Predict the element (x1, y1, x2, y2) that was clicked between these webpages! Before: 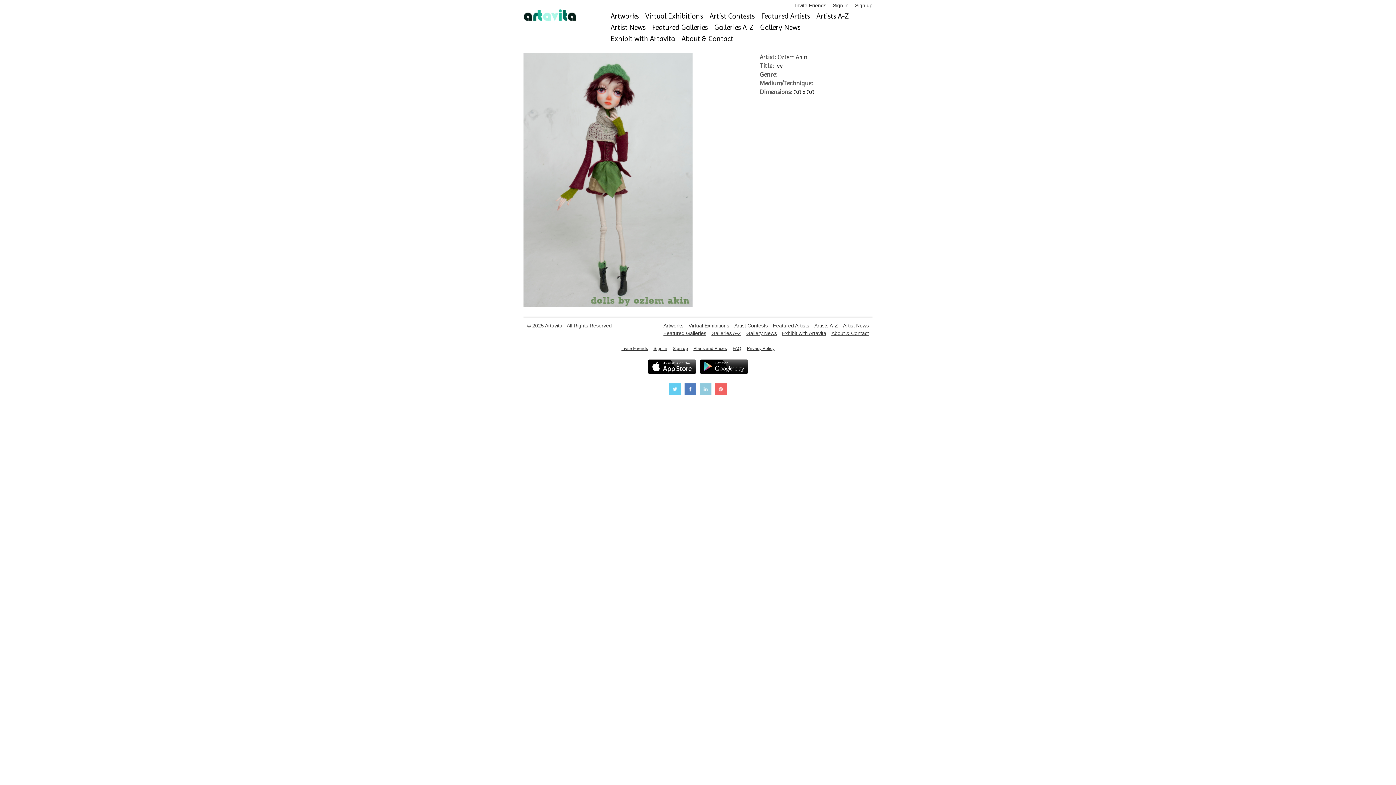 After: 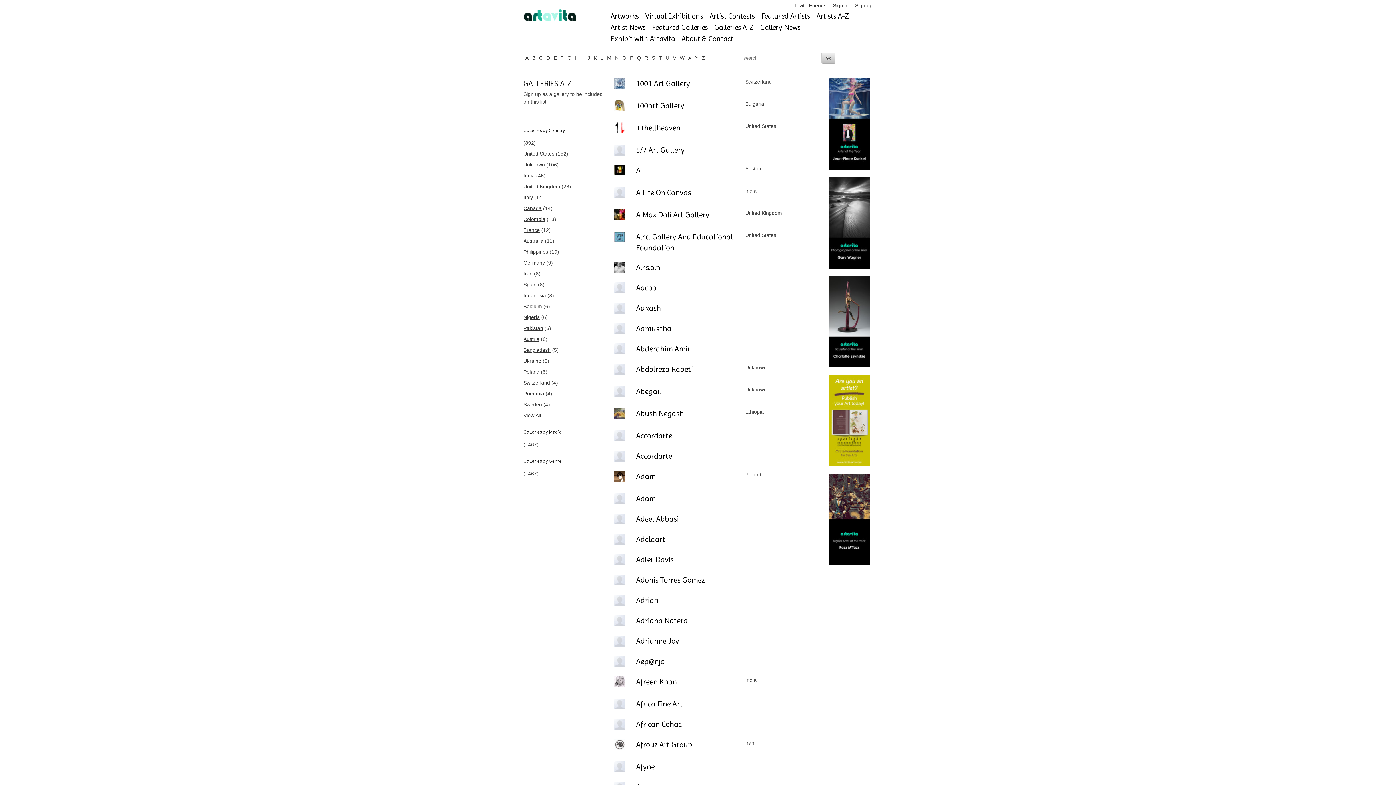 Action: bbox: (714, 23, 753, 32) label: Galleries A-Z